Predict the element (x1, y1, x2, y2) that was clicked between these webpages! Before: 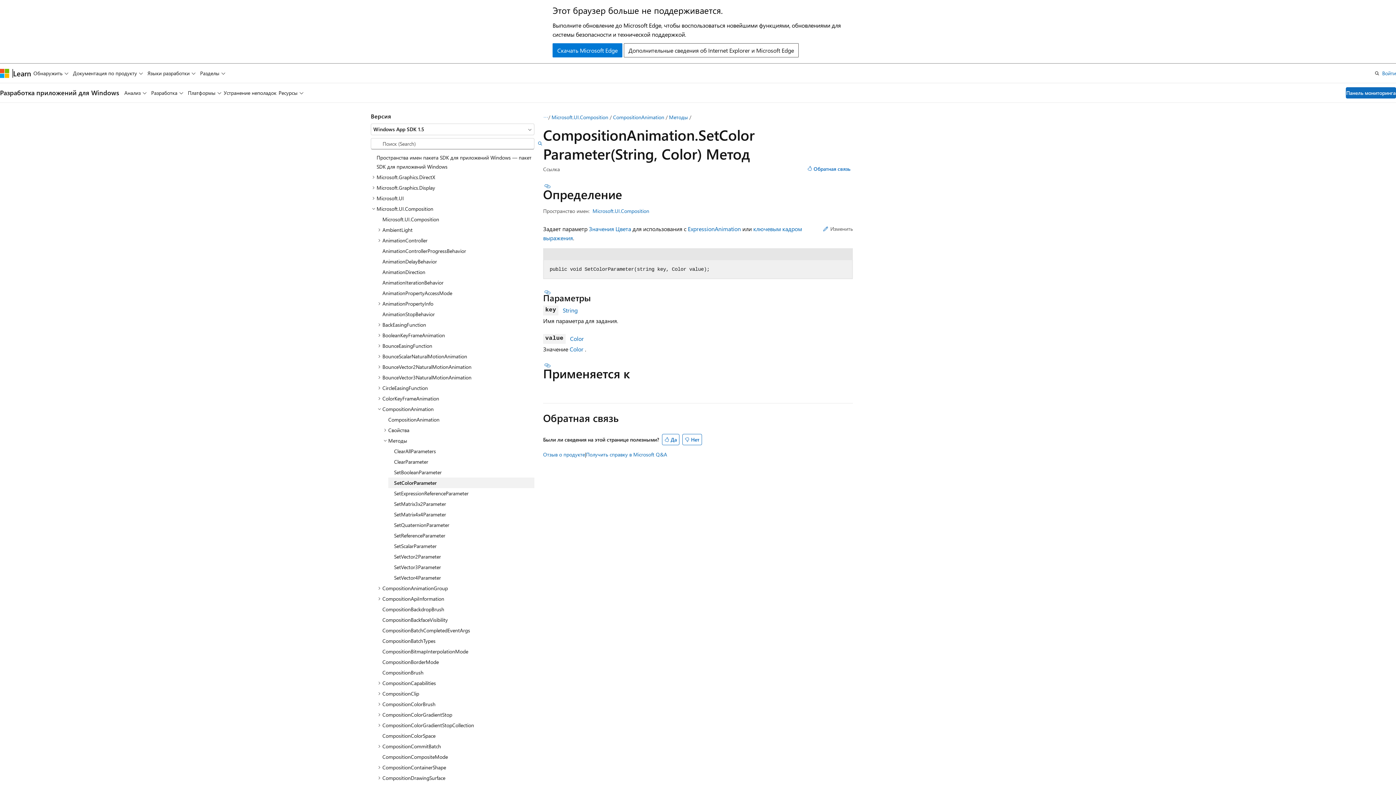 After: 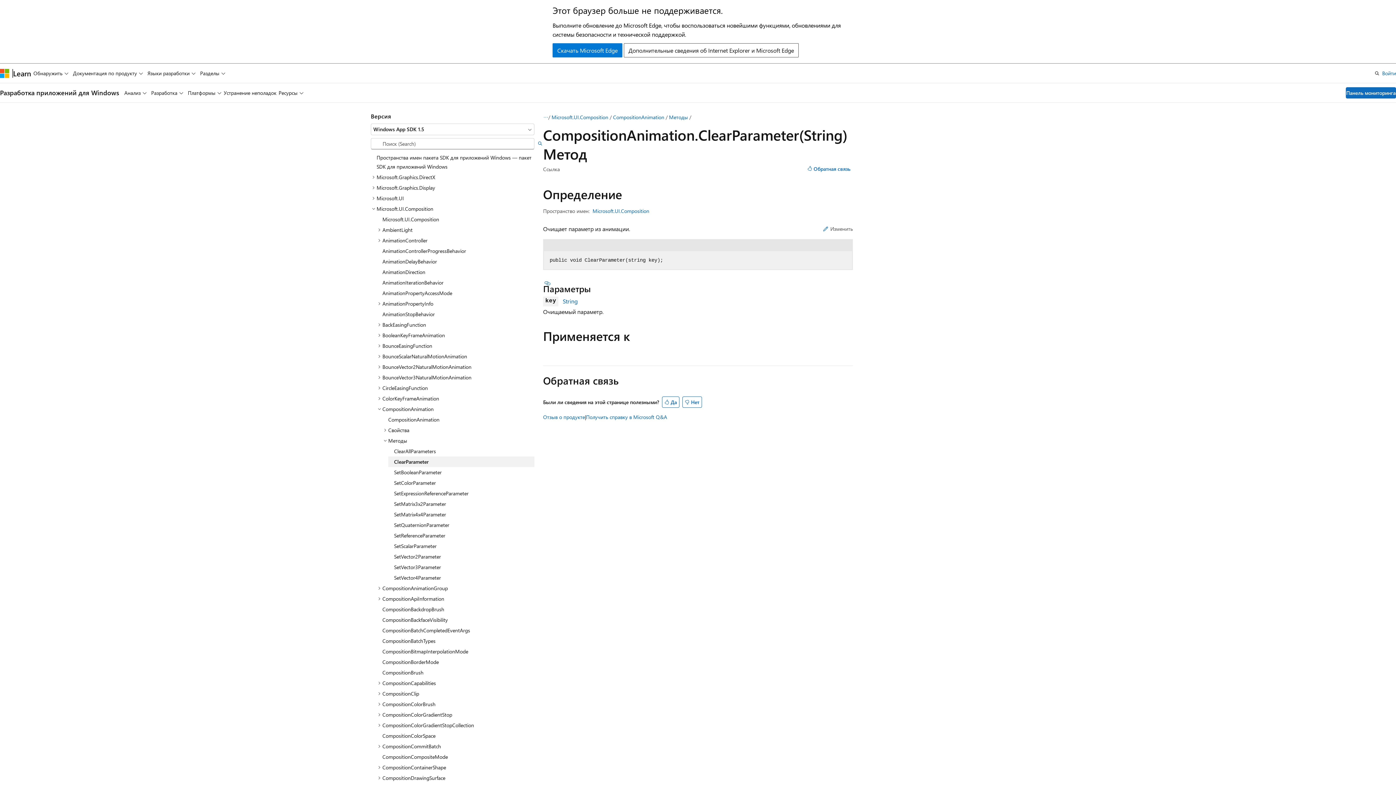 Action: label: ClearParameter bbox: (388, 456, 534, 467)